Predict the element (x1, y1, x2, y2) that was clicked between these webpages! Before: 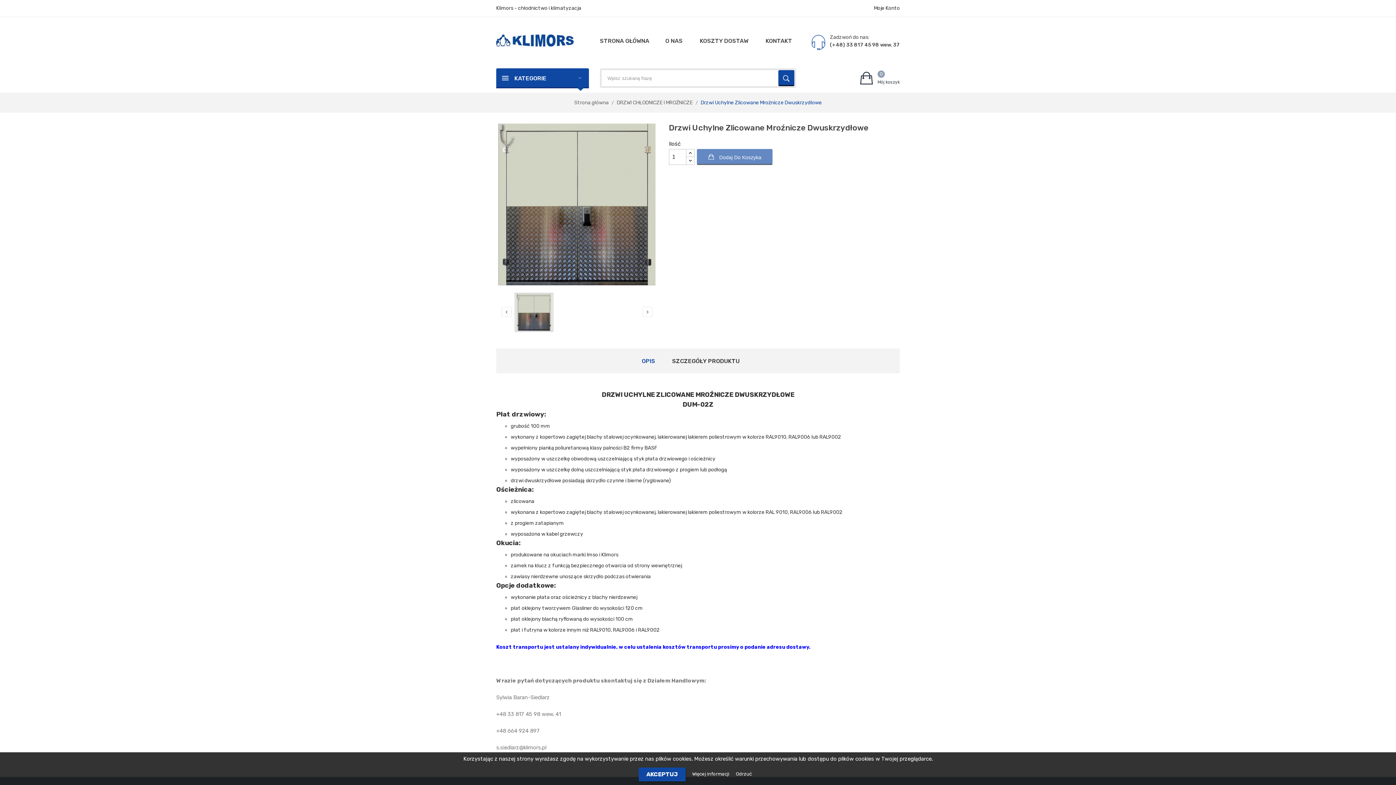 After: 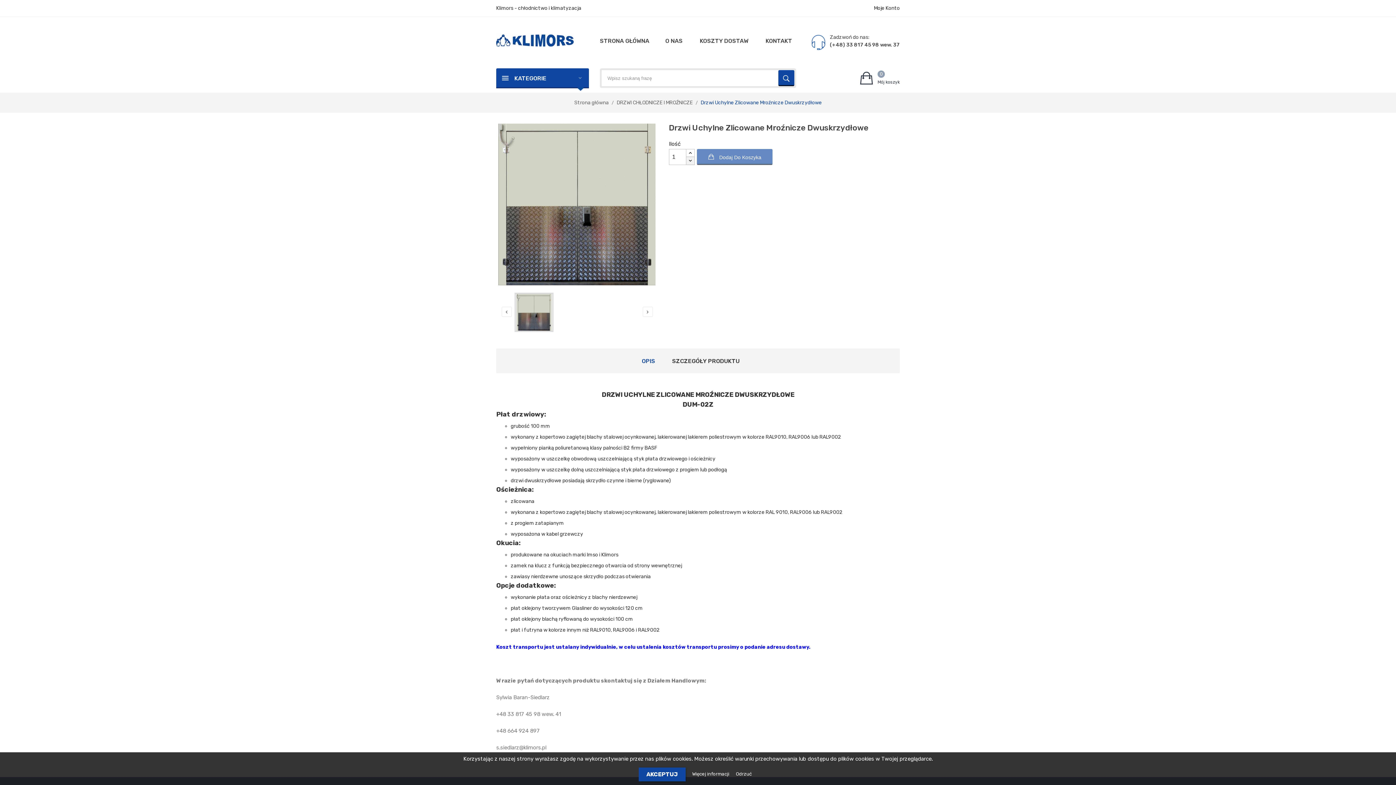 Action: bbox: (686, 156, 694, 165)